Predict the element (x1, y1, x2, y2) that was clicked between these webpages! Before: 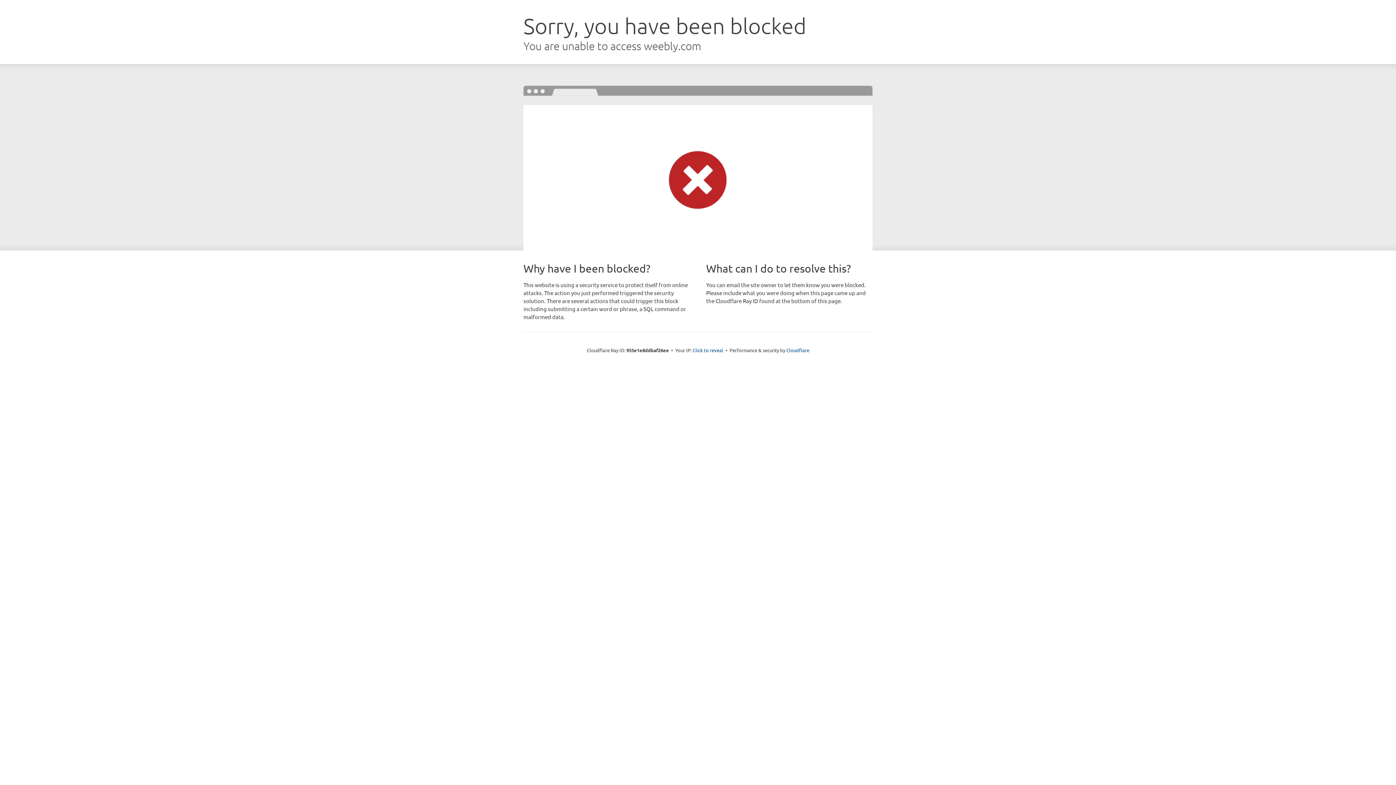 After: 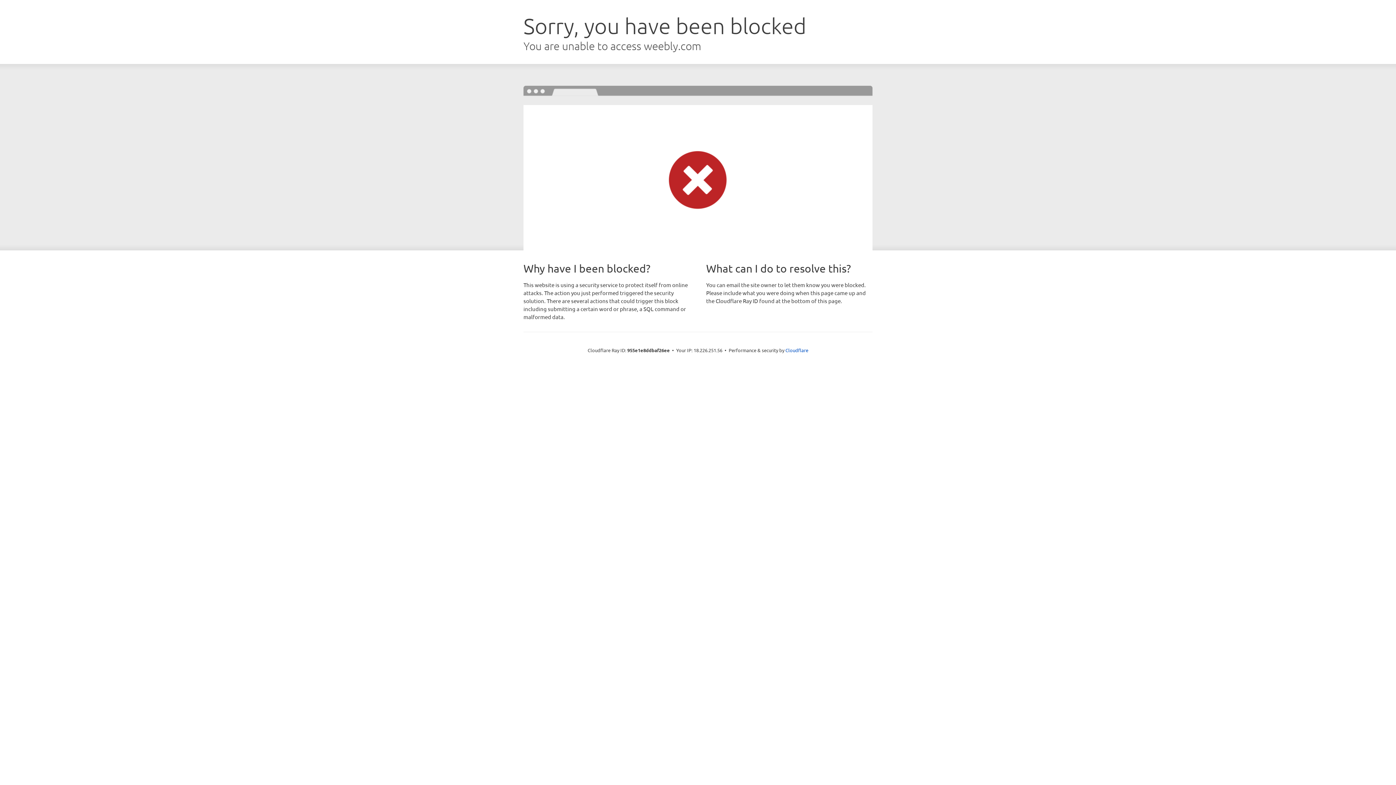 Action: label: Click to reveal bbox: (692, 346, 723, 353)